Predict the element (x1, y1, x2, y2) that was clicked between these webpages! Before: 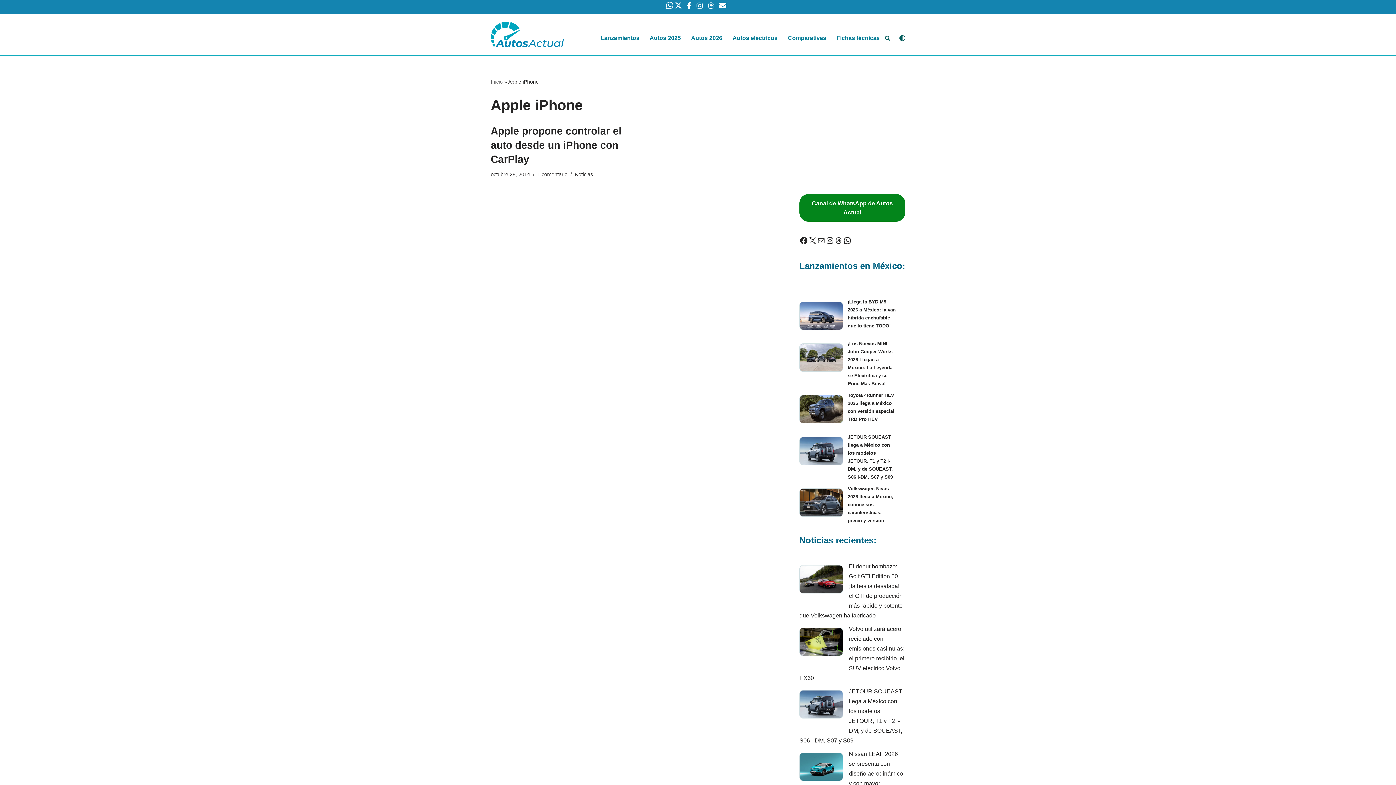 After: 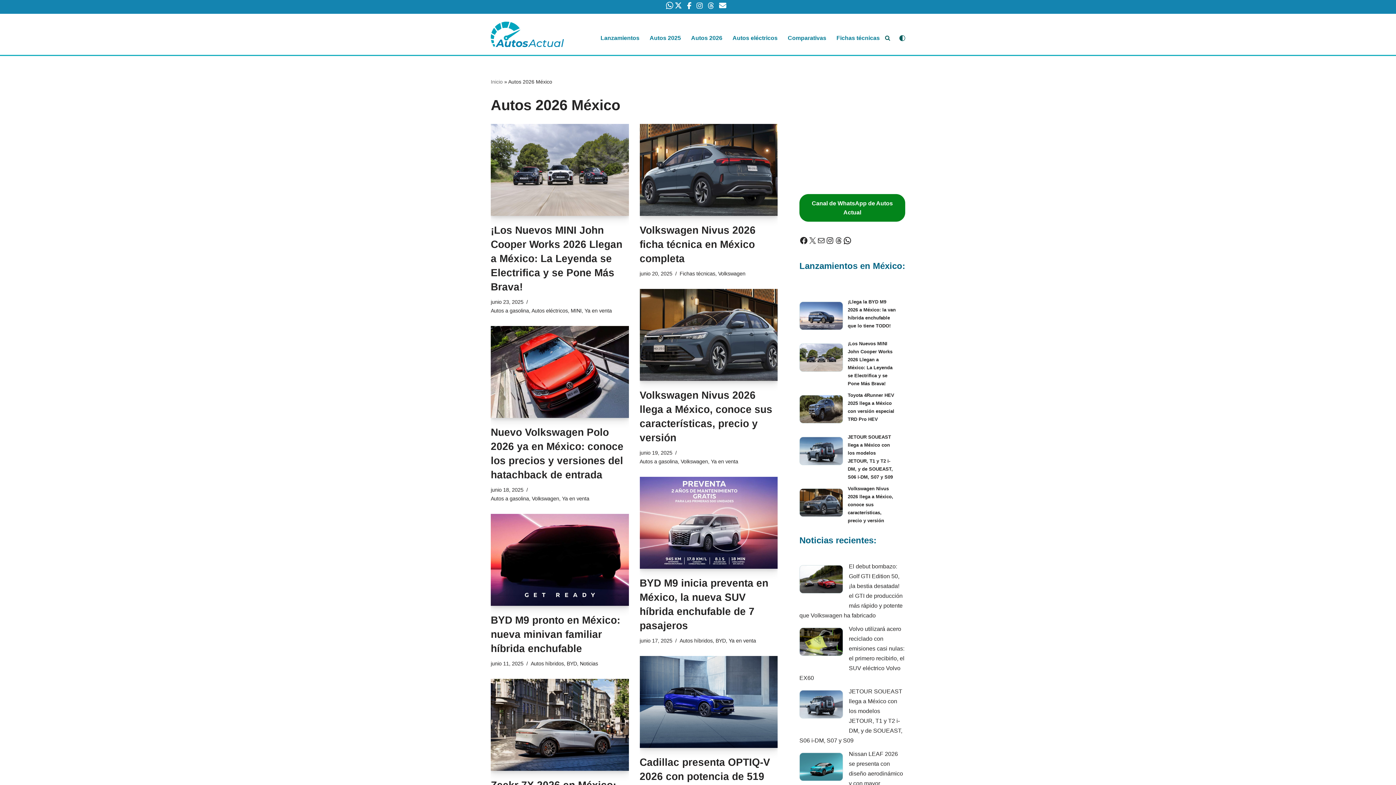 Action: label: Autos 2026 bbox: (691, 33, 722, 42)